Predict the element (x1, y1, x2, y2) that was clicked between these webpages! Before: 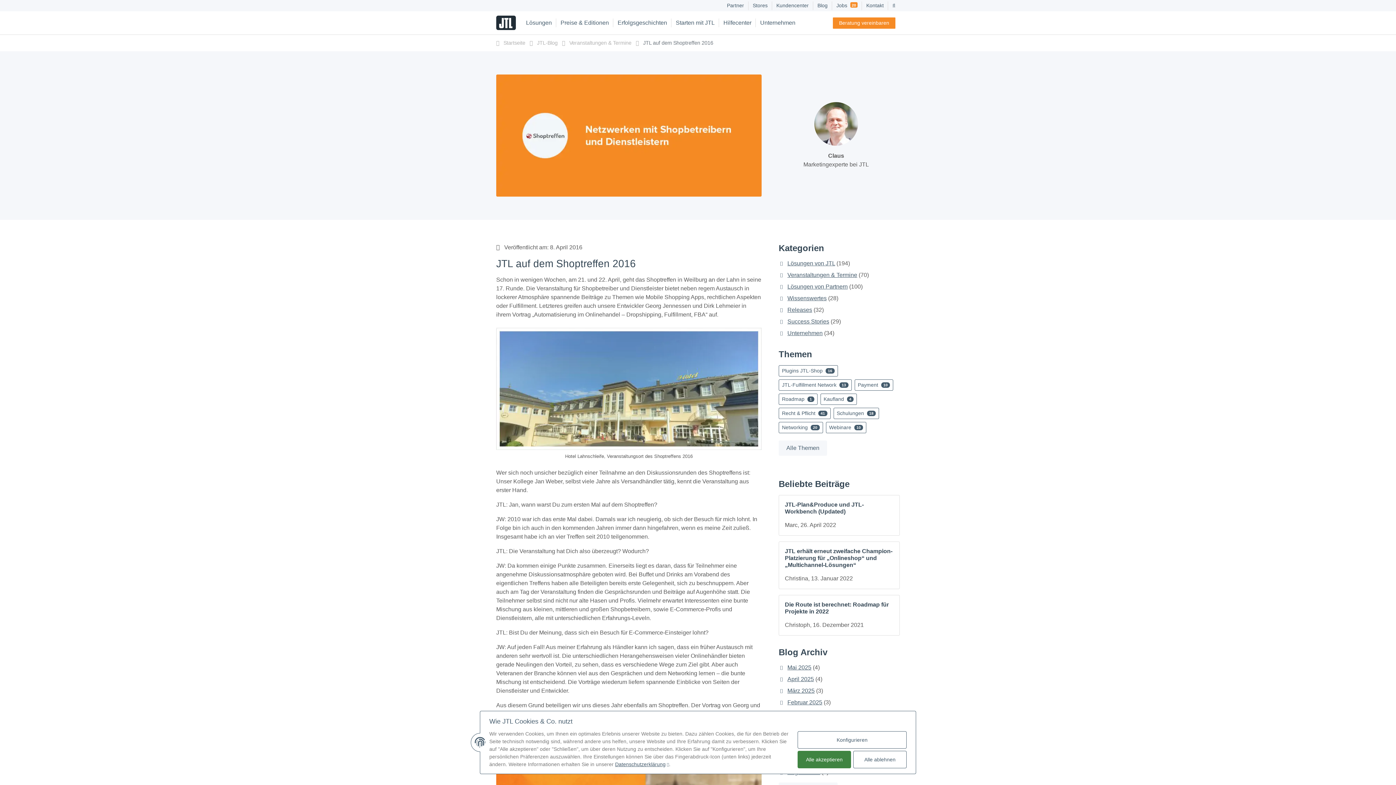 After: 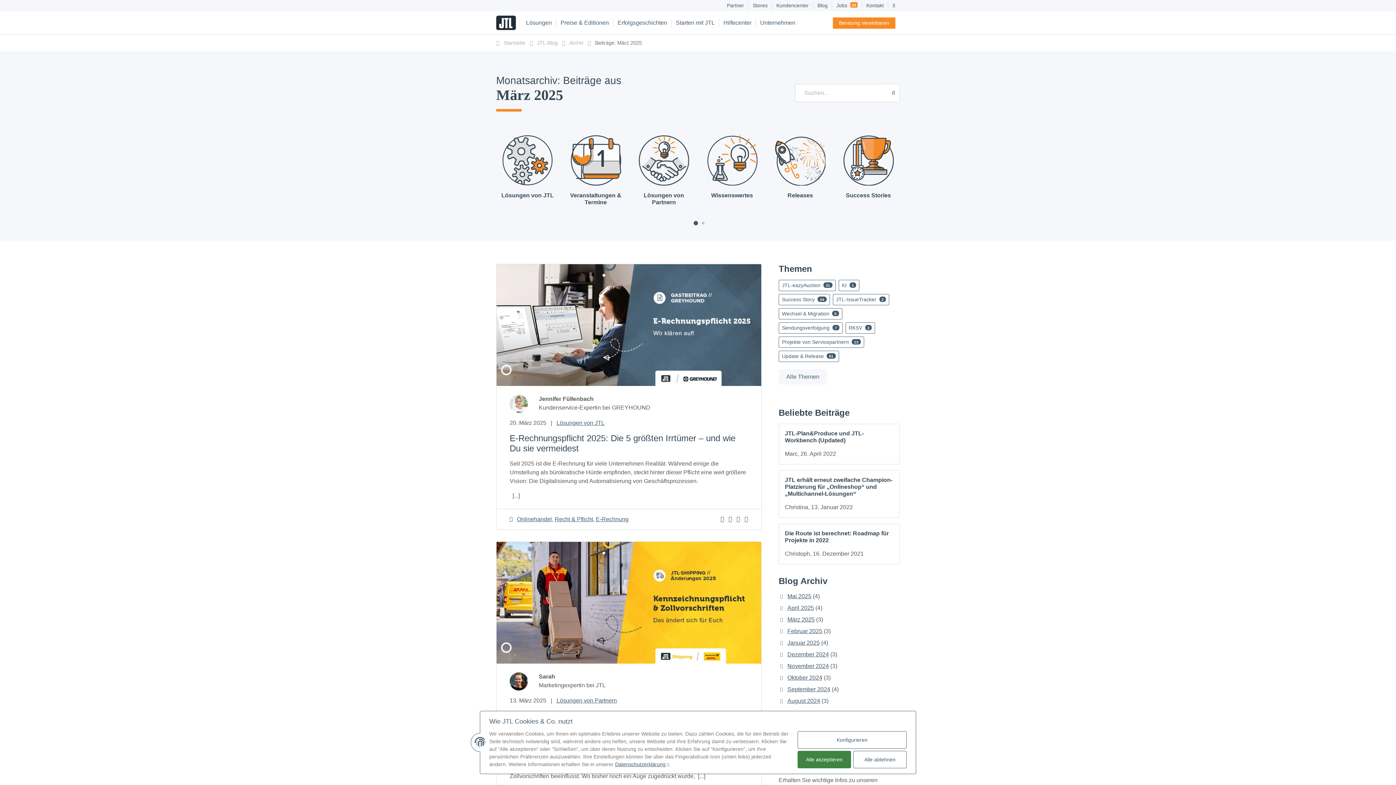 Action: bbox: (787, 688, 814, 694) label: März 2025